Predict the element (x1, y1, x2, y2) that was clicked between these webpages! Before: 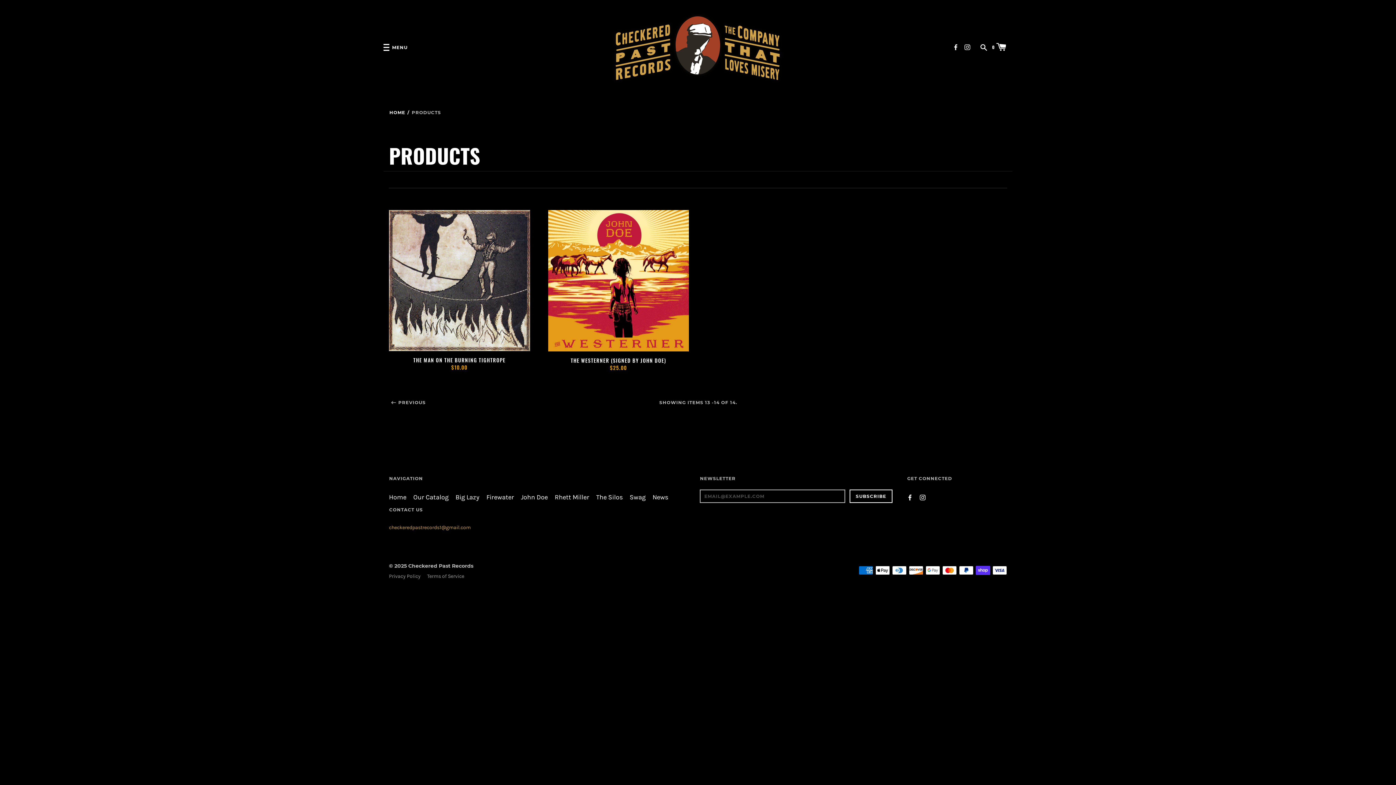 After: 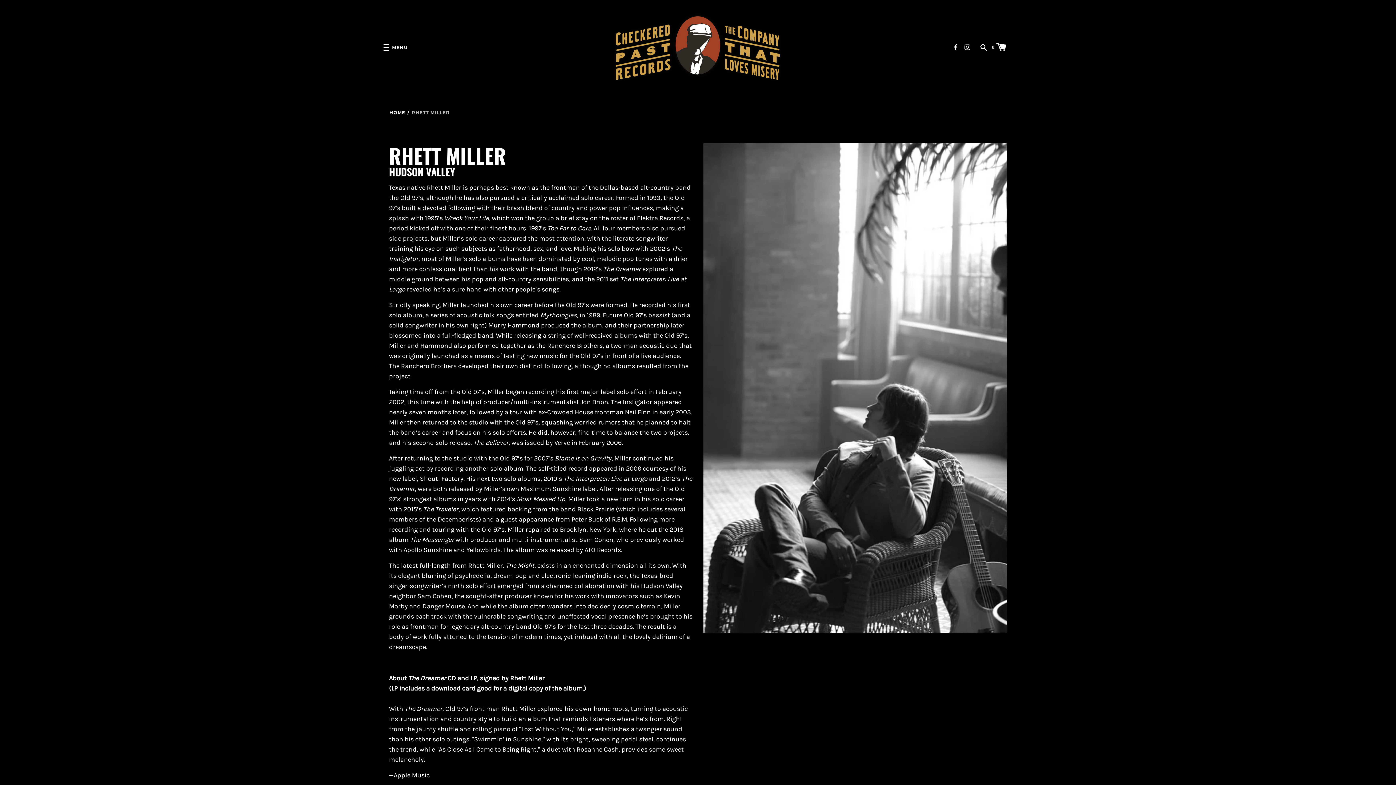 Action: bbox: (554, 492, 589, 503) label: Rhett Miller